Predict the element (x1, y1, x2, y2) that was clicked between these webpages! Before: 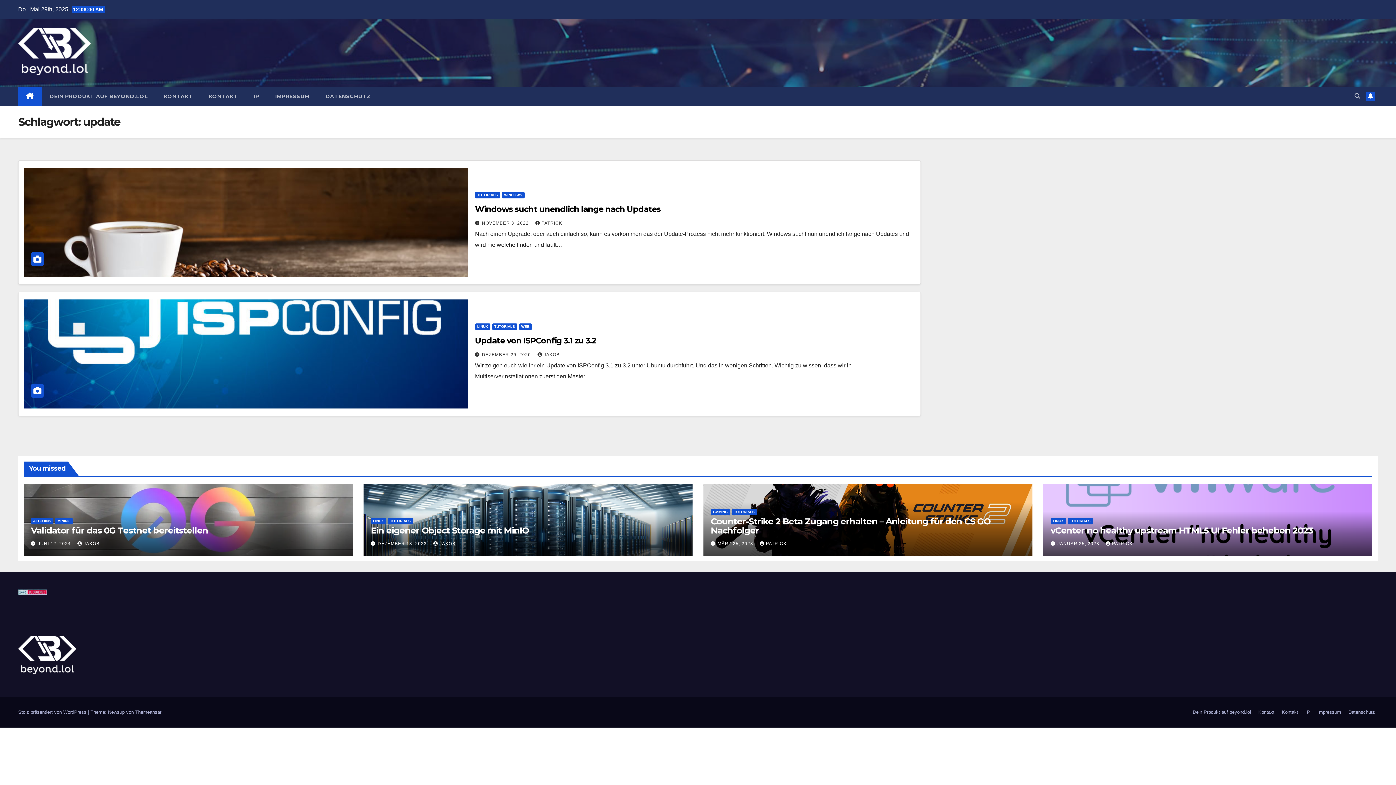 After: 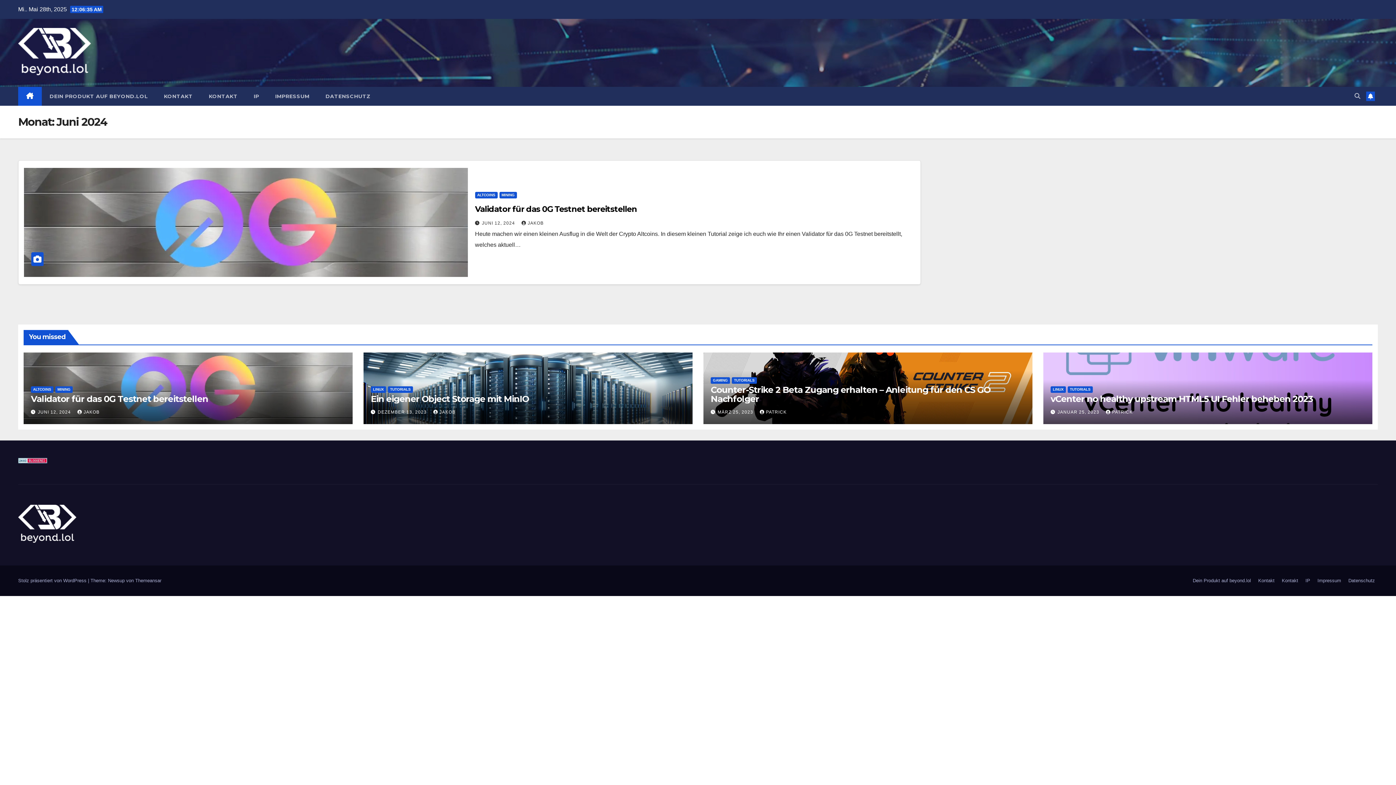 Action: label: JUNI 12, 2024  bbox: (37, 541, 72, 546)